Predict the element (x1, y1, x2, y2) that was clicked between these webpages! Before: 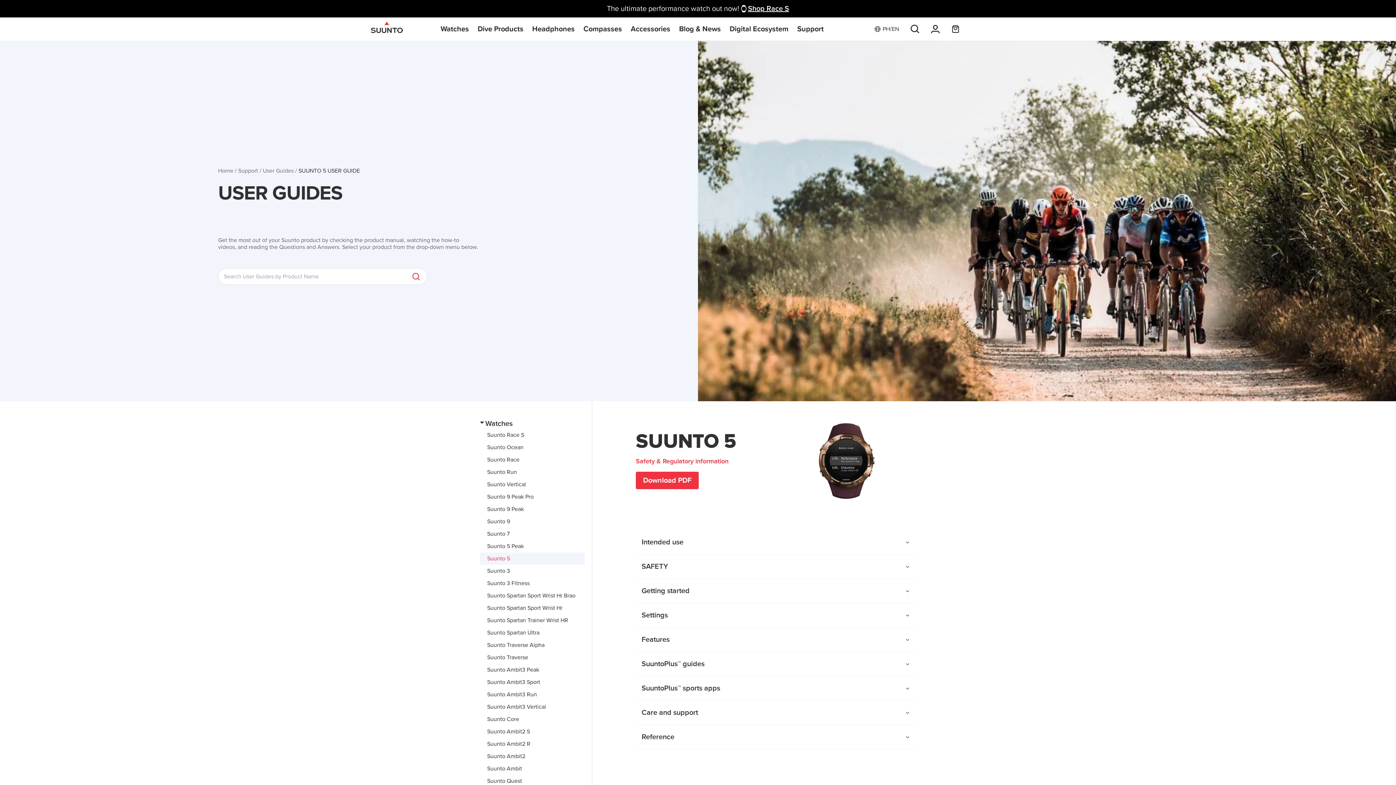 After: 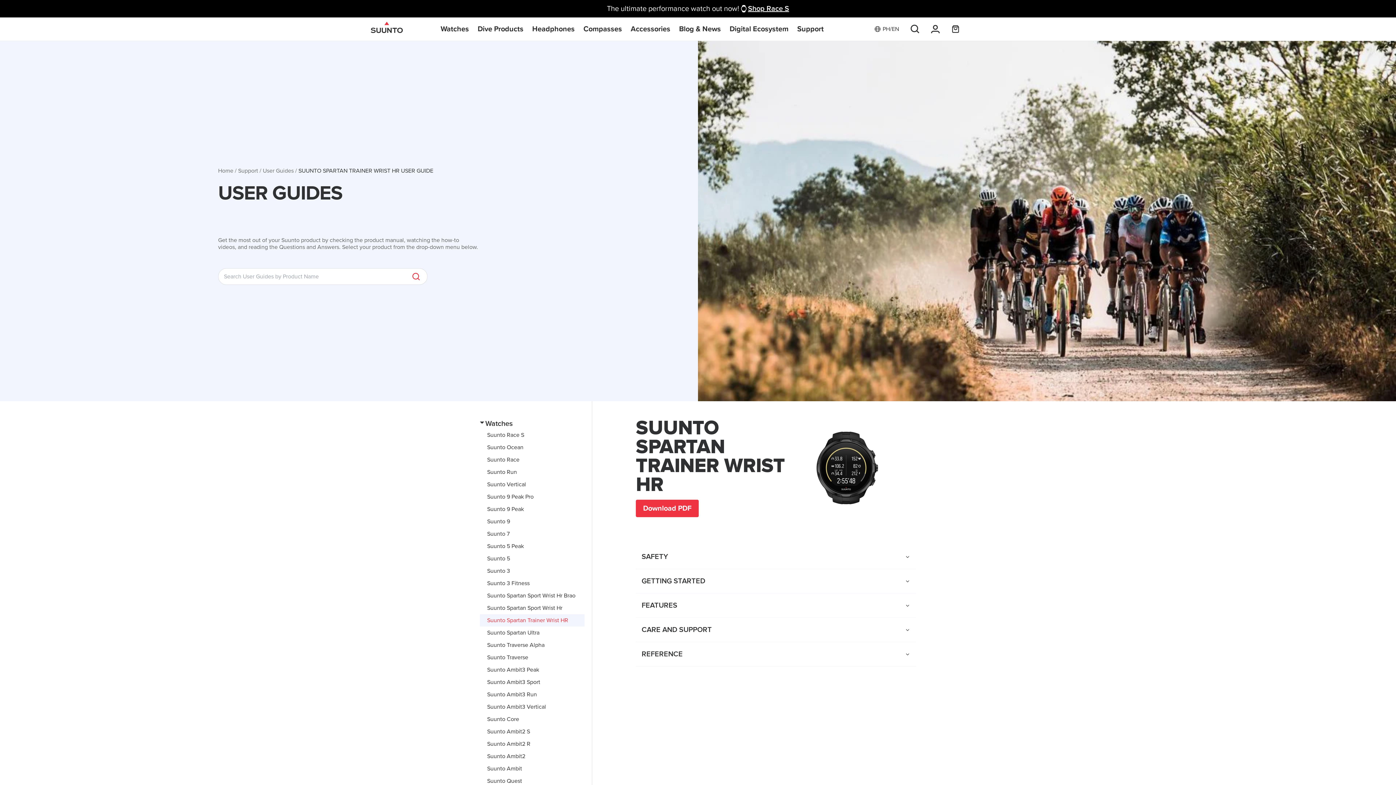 Action: label: Suunto Spartan Trainer Wrist HR bbox: (480, 614, 584, 626)